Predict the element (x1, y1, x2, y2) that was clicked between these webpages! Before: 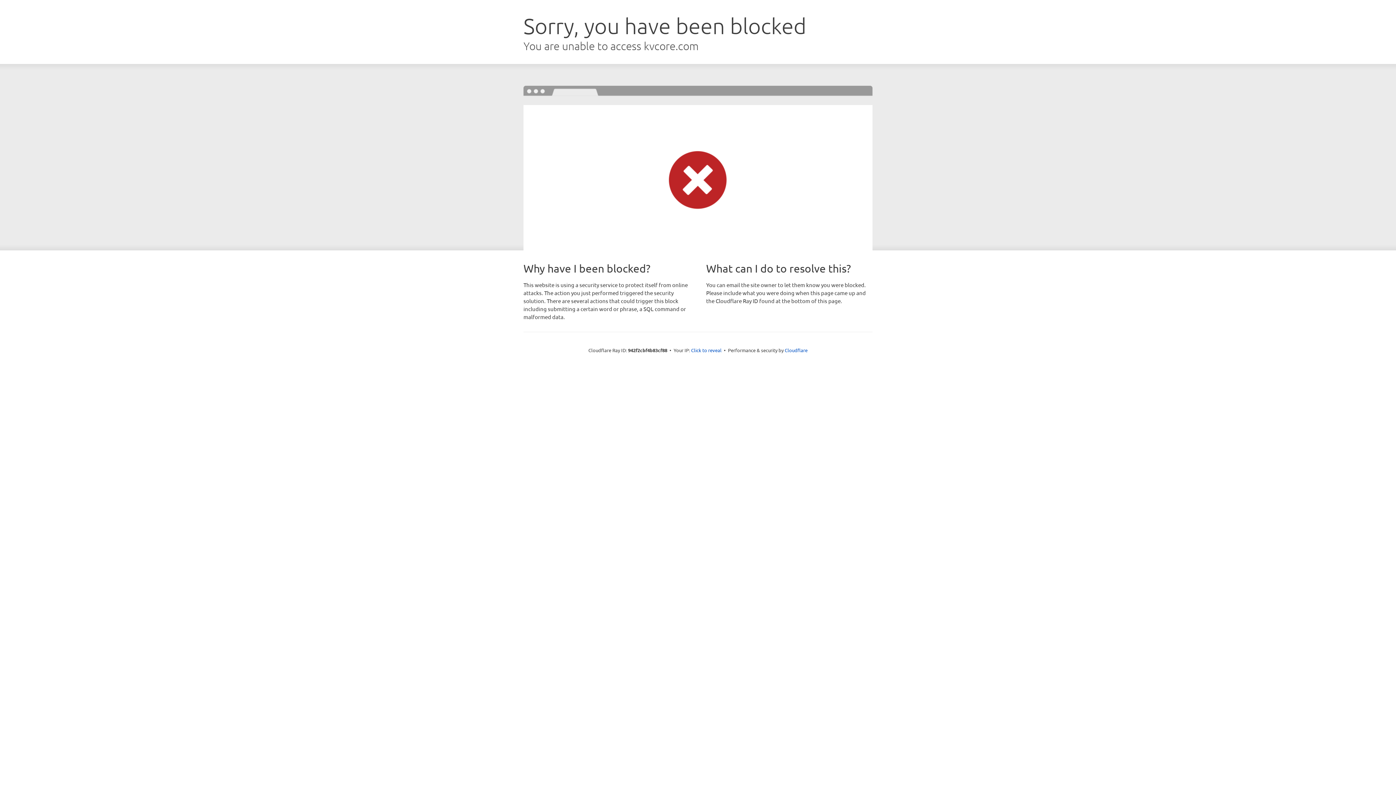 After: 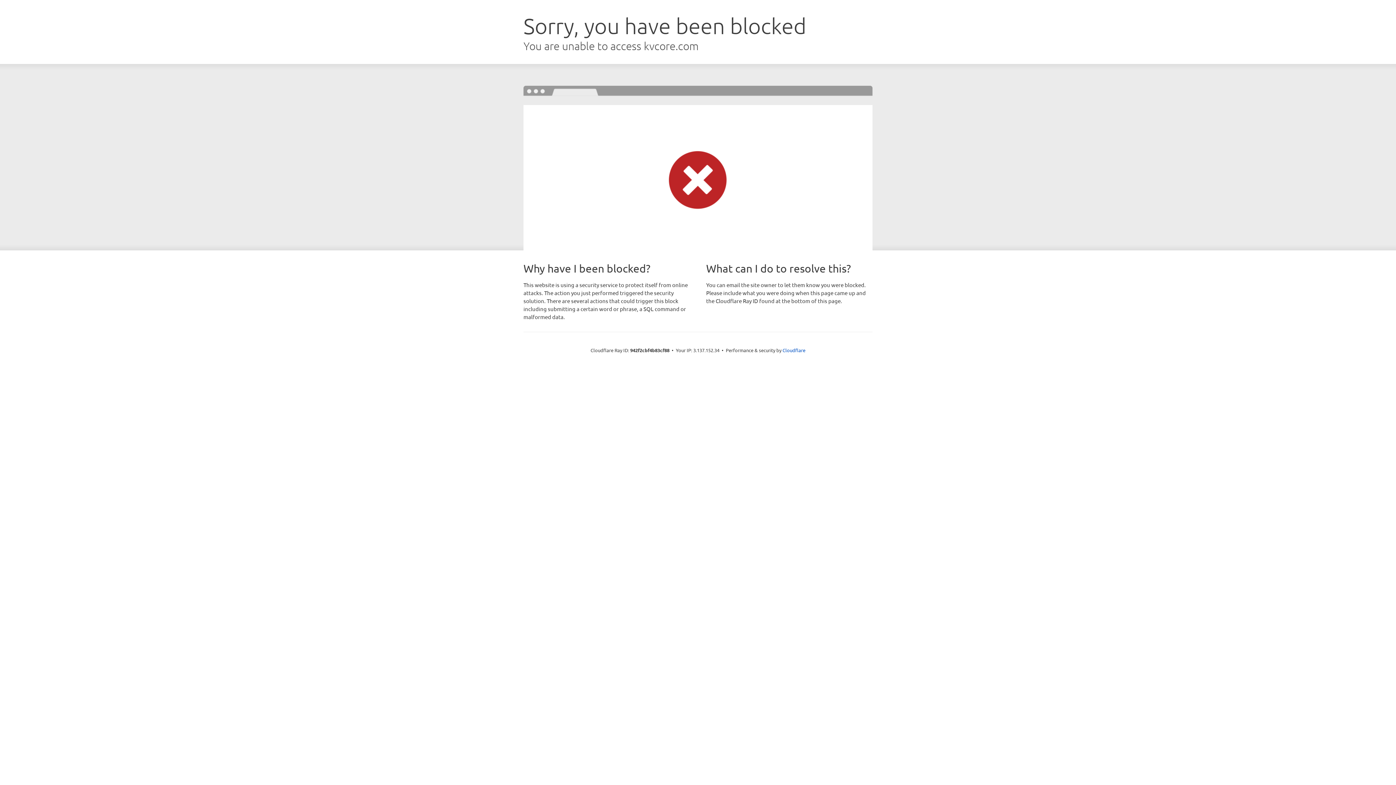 Action: label: Click to reveal bbox: (691, 346, 721, 353)